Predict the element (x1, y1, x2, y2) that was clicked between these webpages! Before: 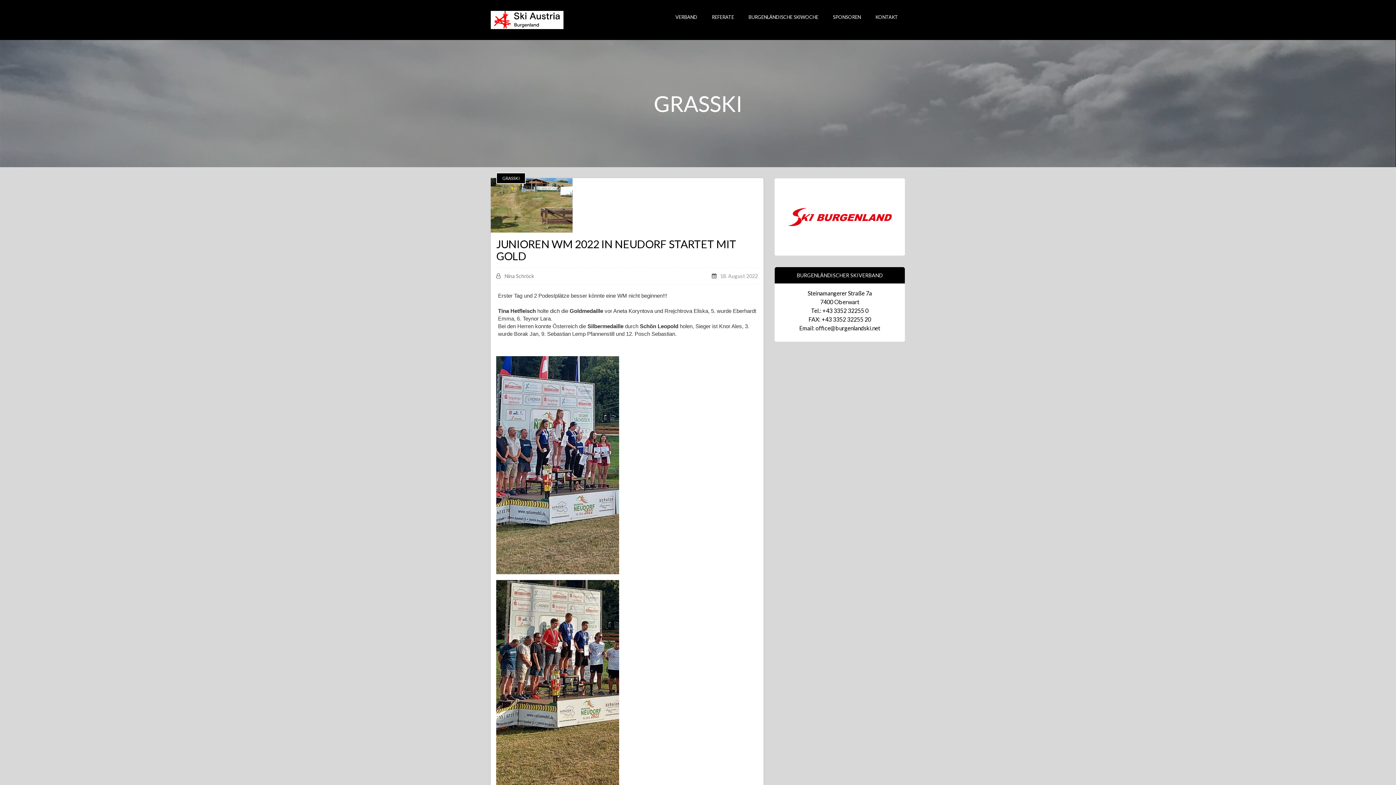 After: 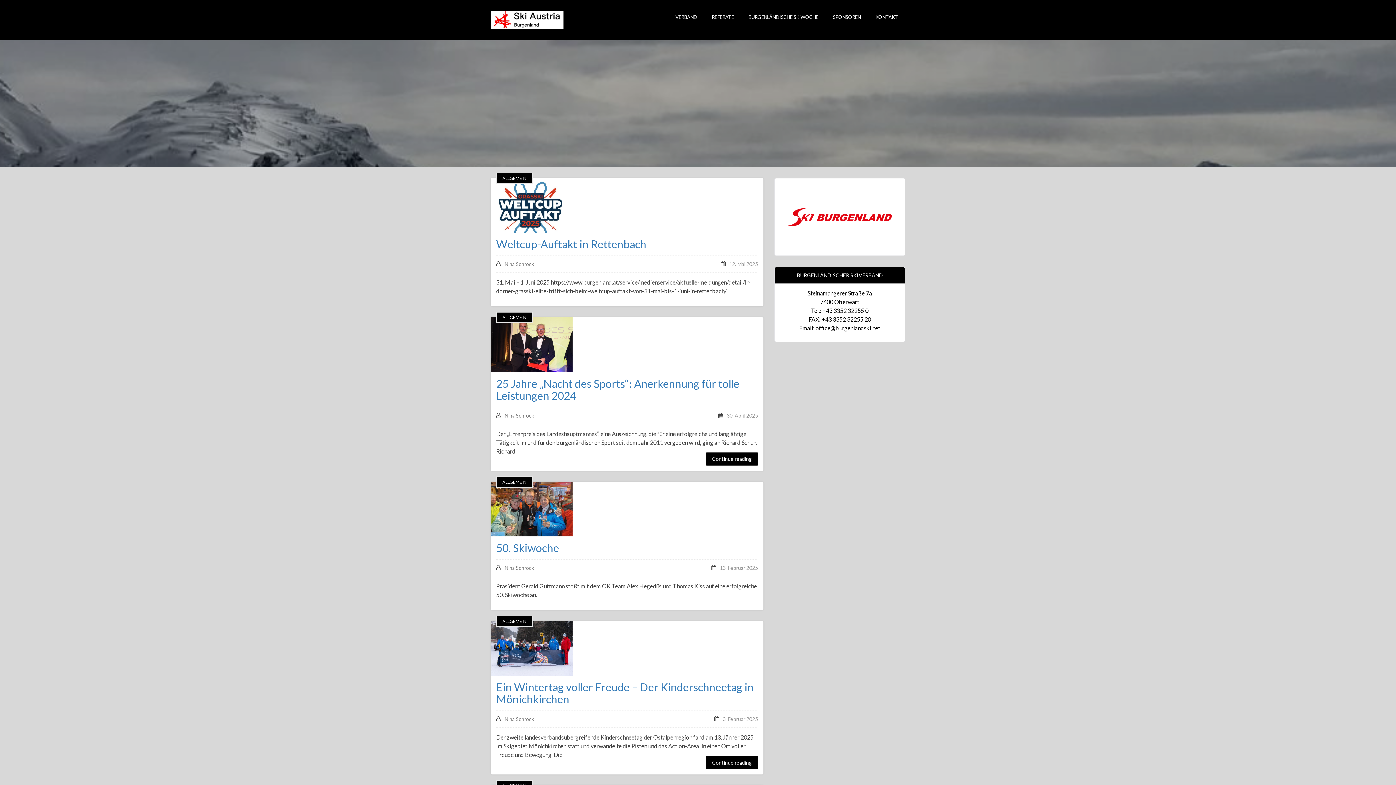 Action: bbox: (785, 213, 894, 219)